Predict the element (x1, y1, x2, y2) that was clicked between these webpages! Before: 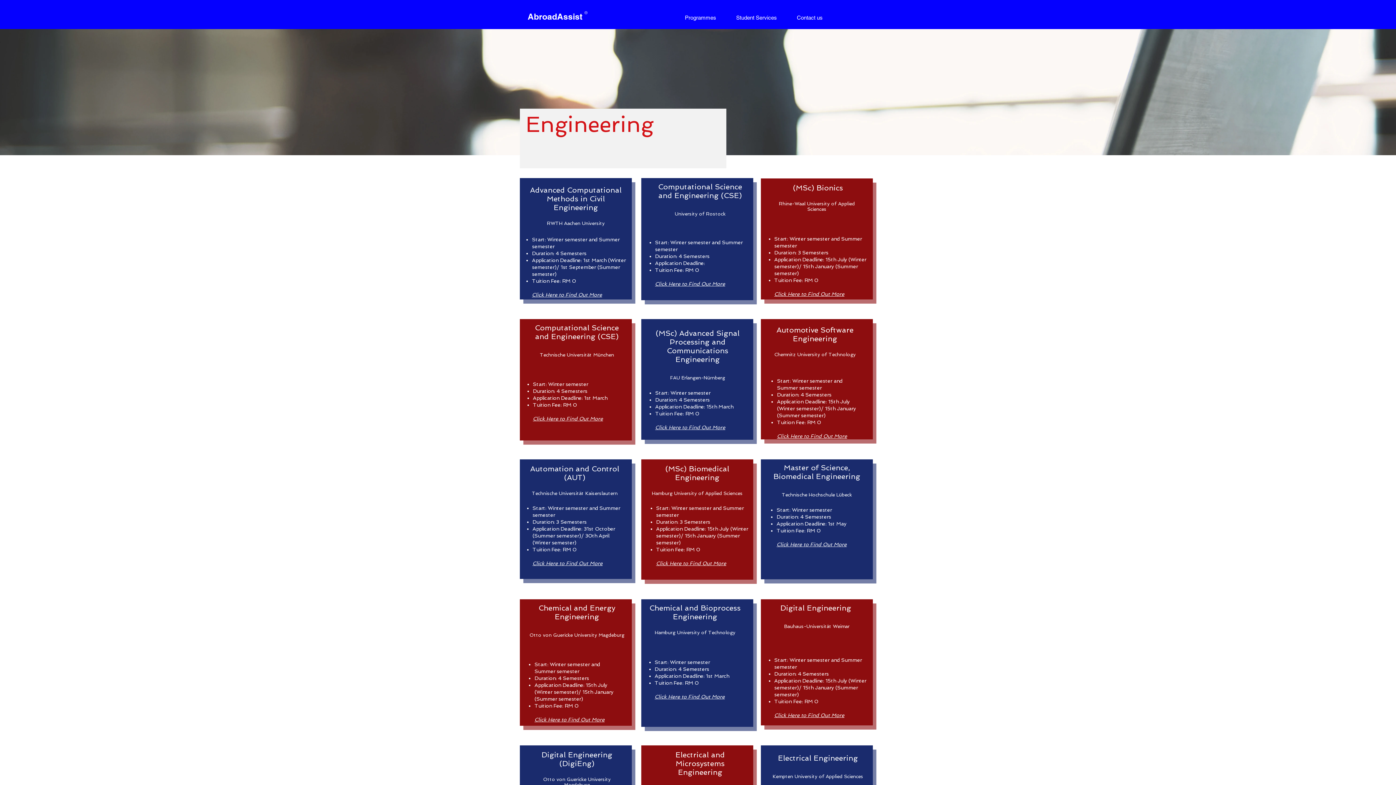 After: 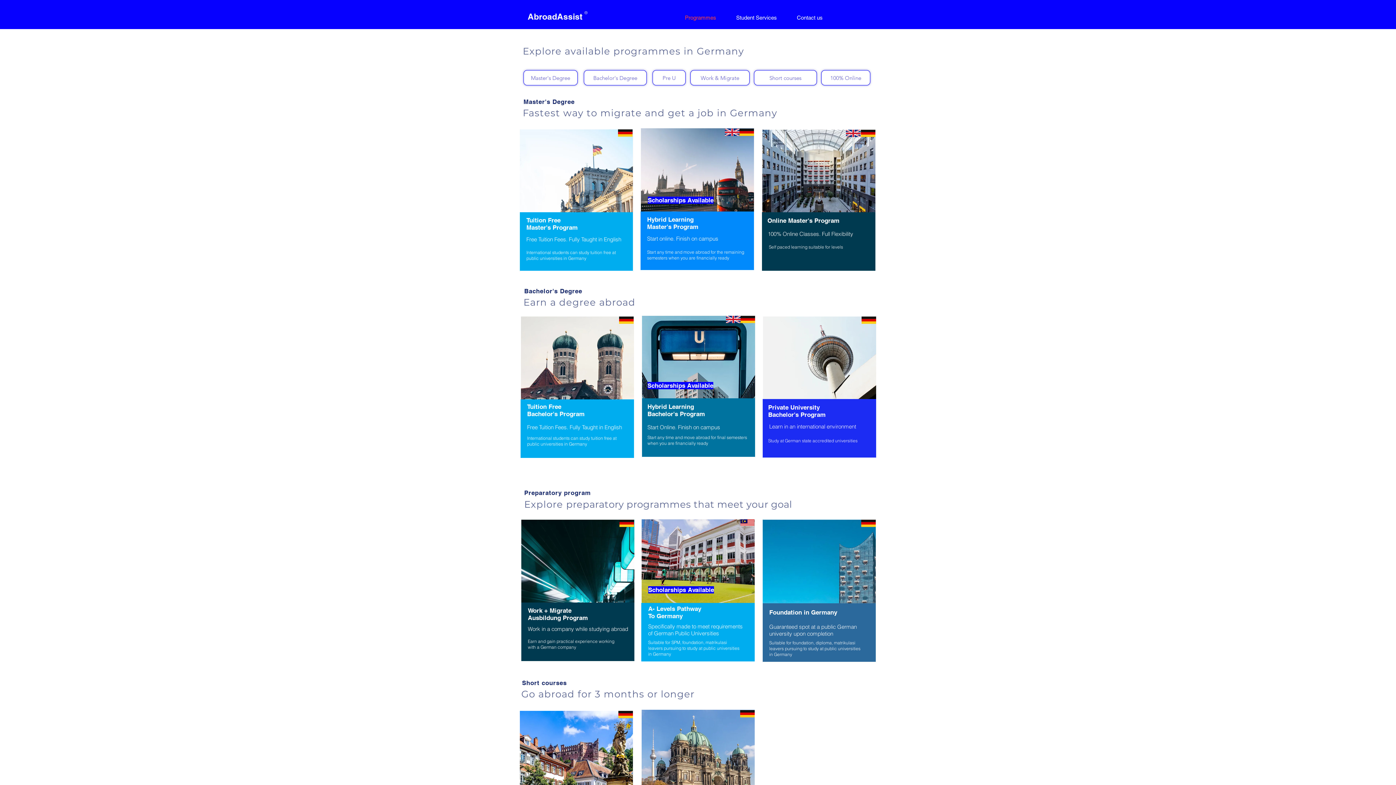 Action: bbox: (679, 13, 730, 17) label: Programmes